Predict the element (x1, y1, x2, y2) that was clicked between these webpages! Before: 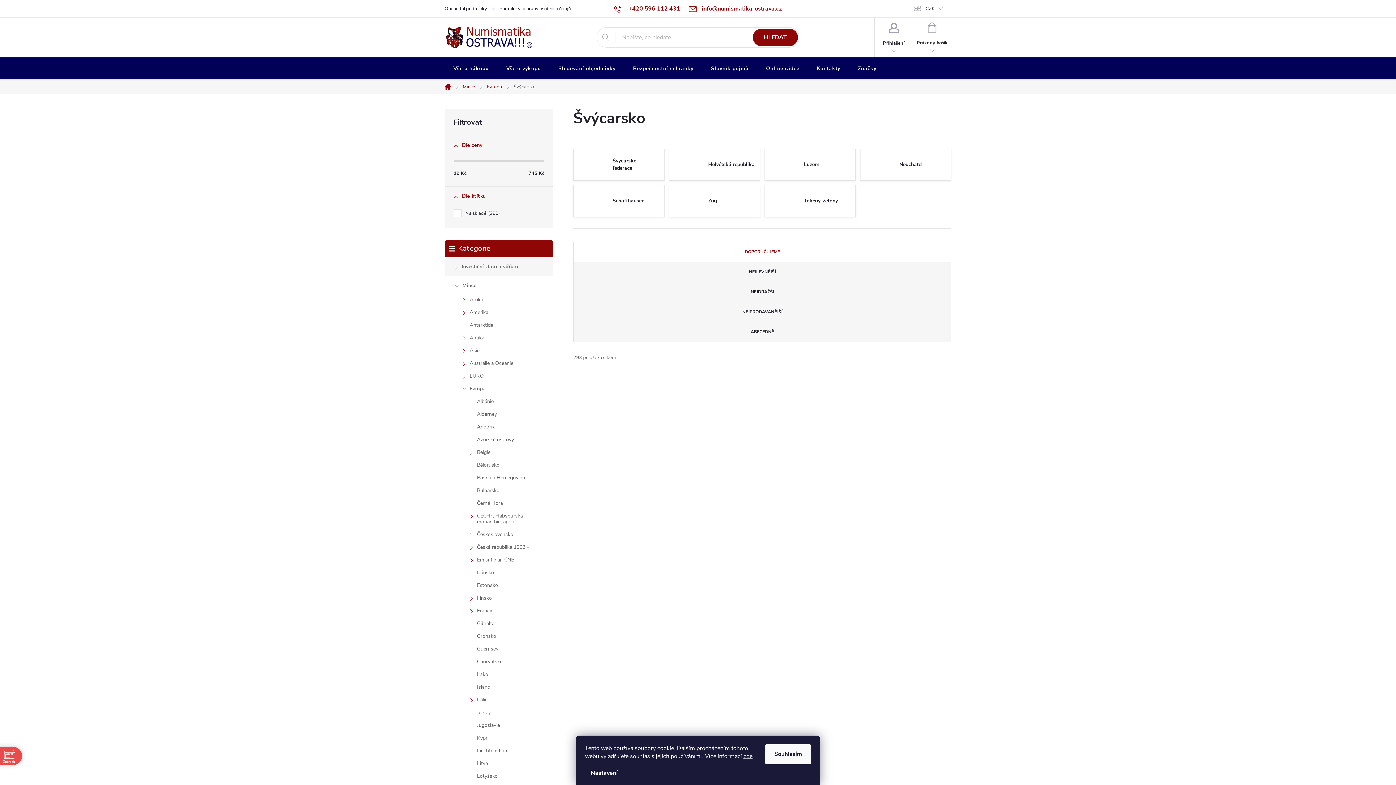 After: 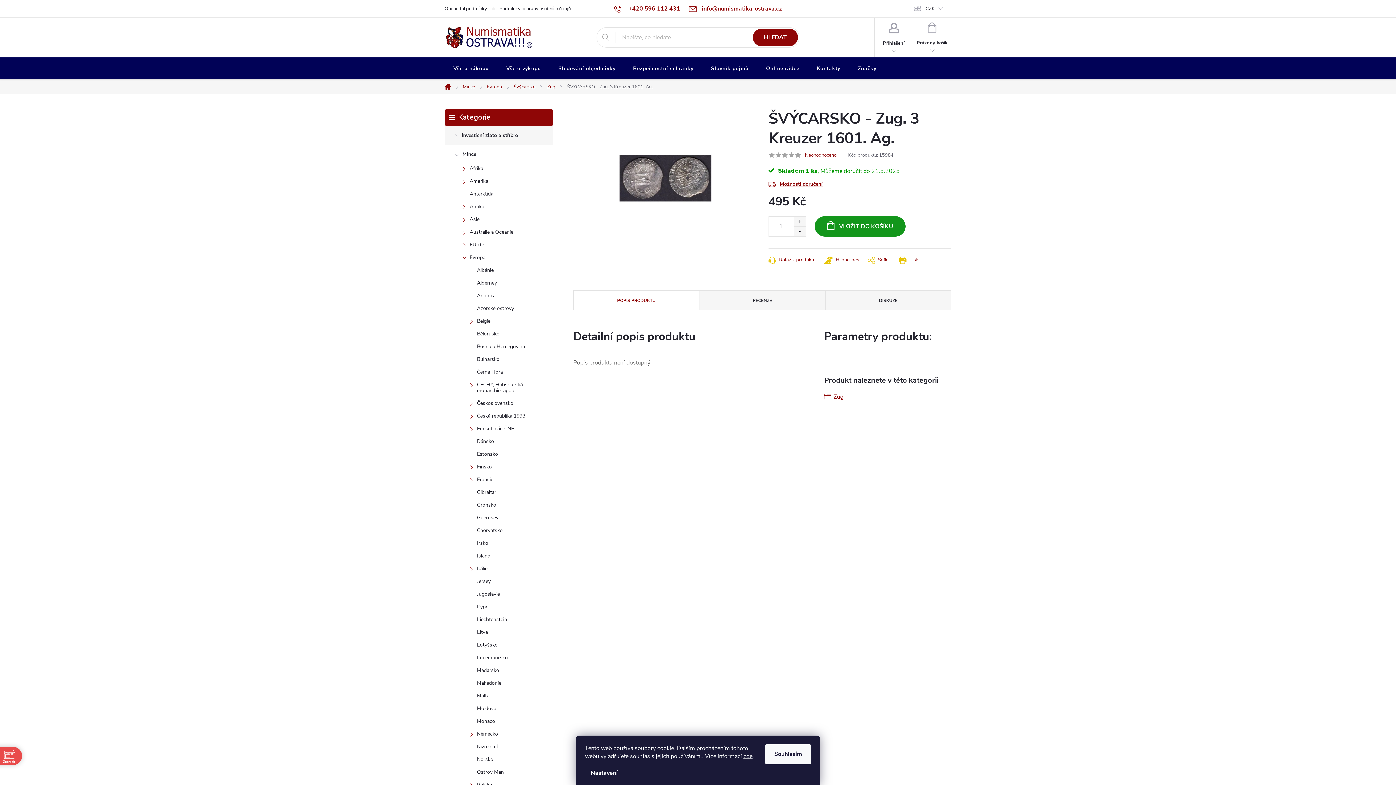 Action: bbox: (833, 637, 941, 655) label: ŠVÝCARSKO - Zug. 3 Kreuzer 1601. Ag.